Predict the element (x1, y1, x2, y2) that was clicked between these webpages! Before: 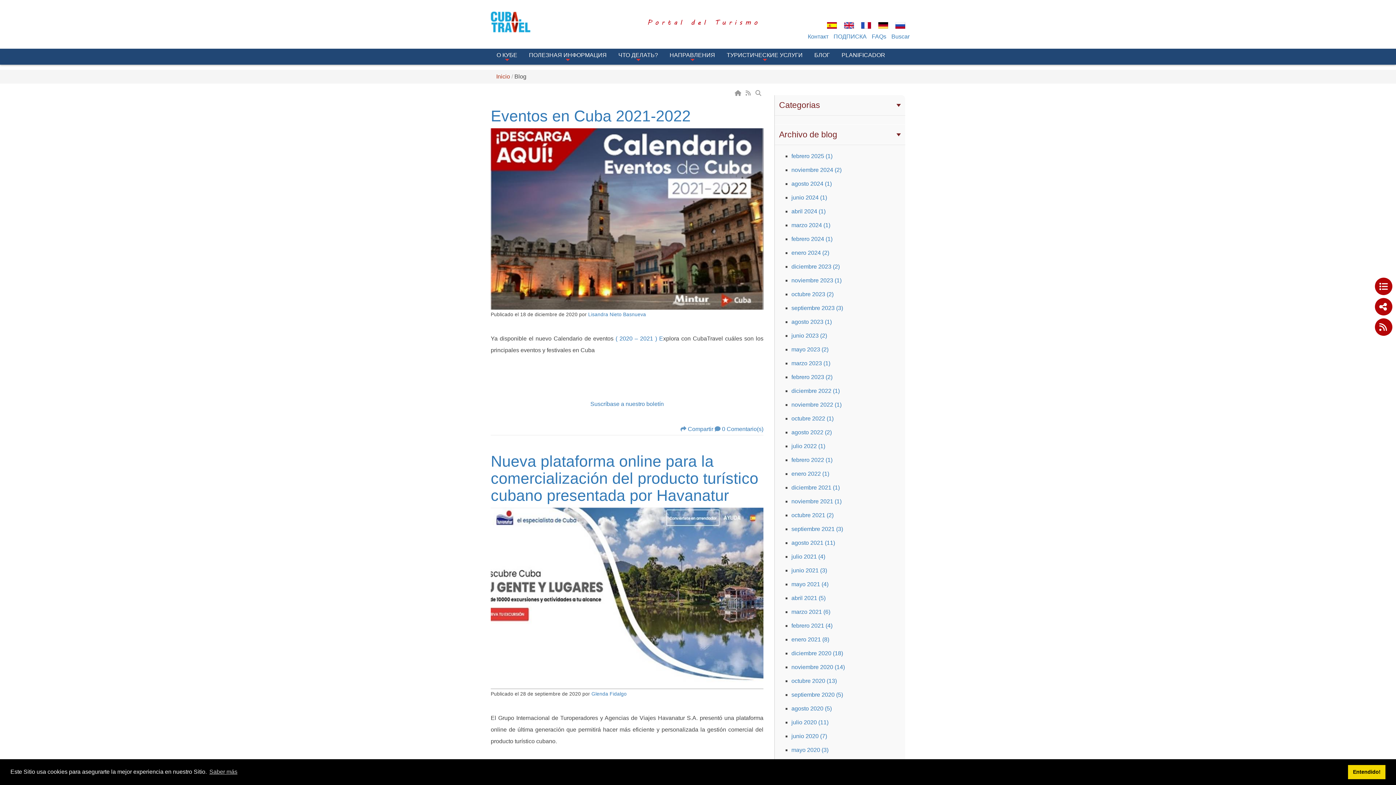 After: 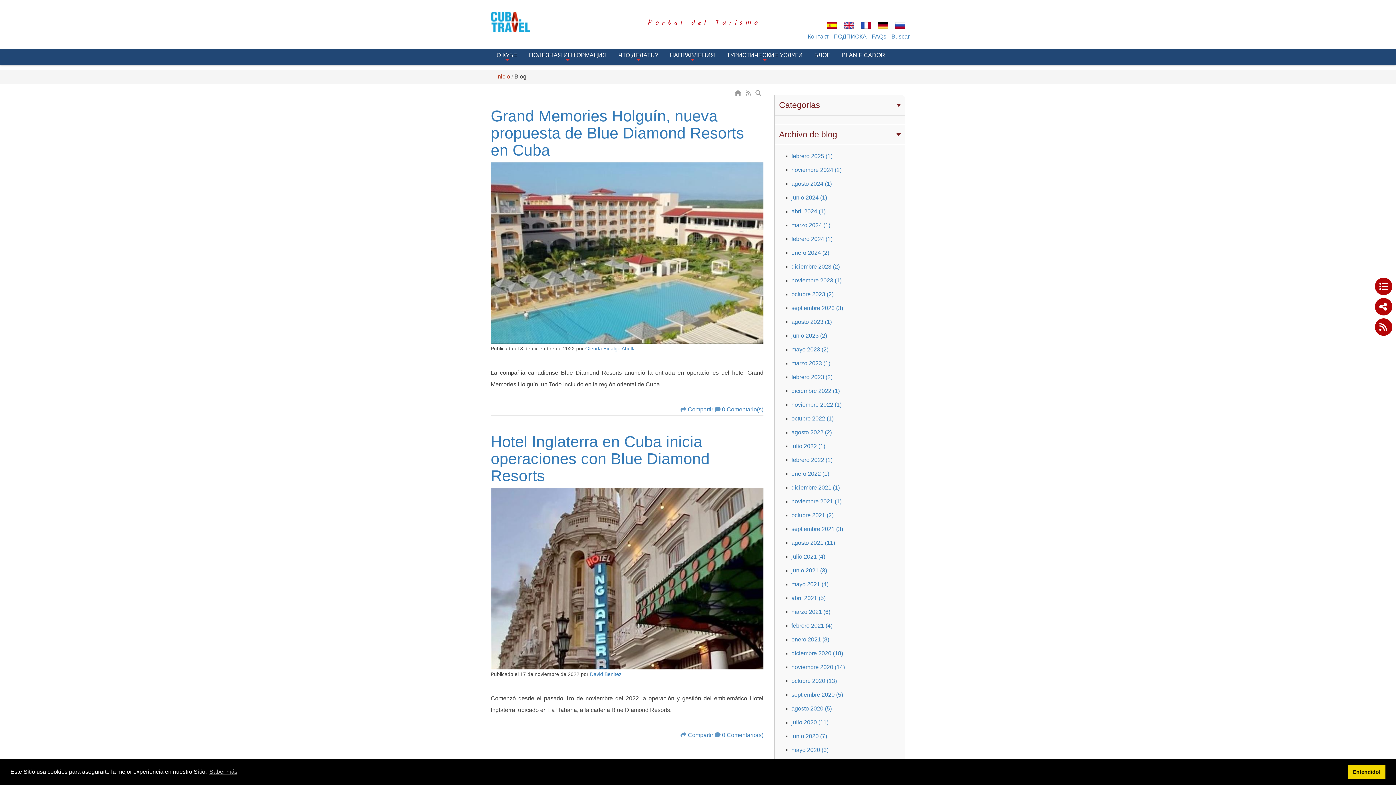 Action: bbox: (791, 388, 840, 394) label: diciembre 2022 (1)